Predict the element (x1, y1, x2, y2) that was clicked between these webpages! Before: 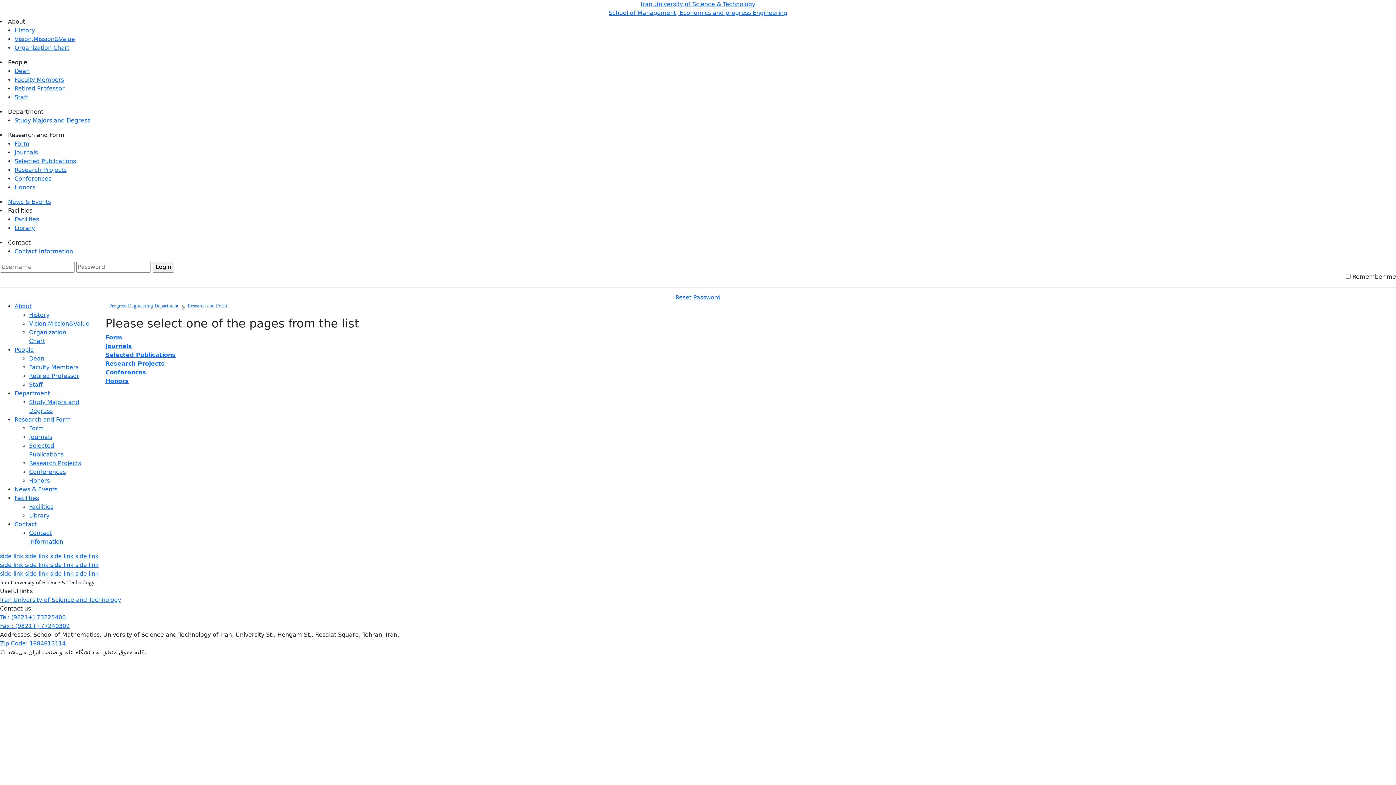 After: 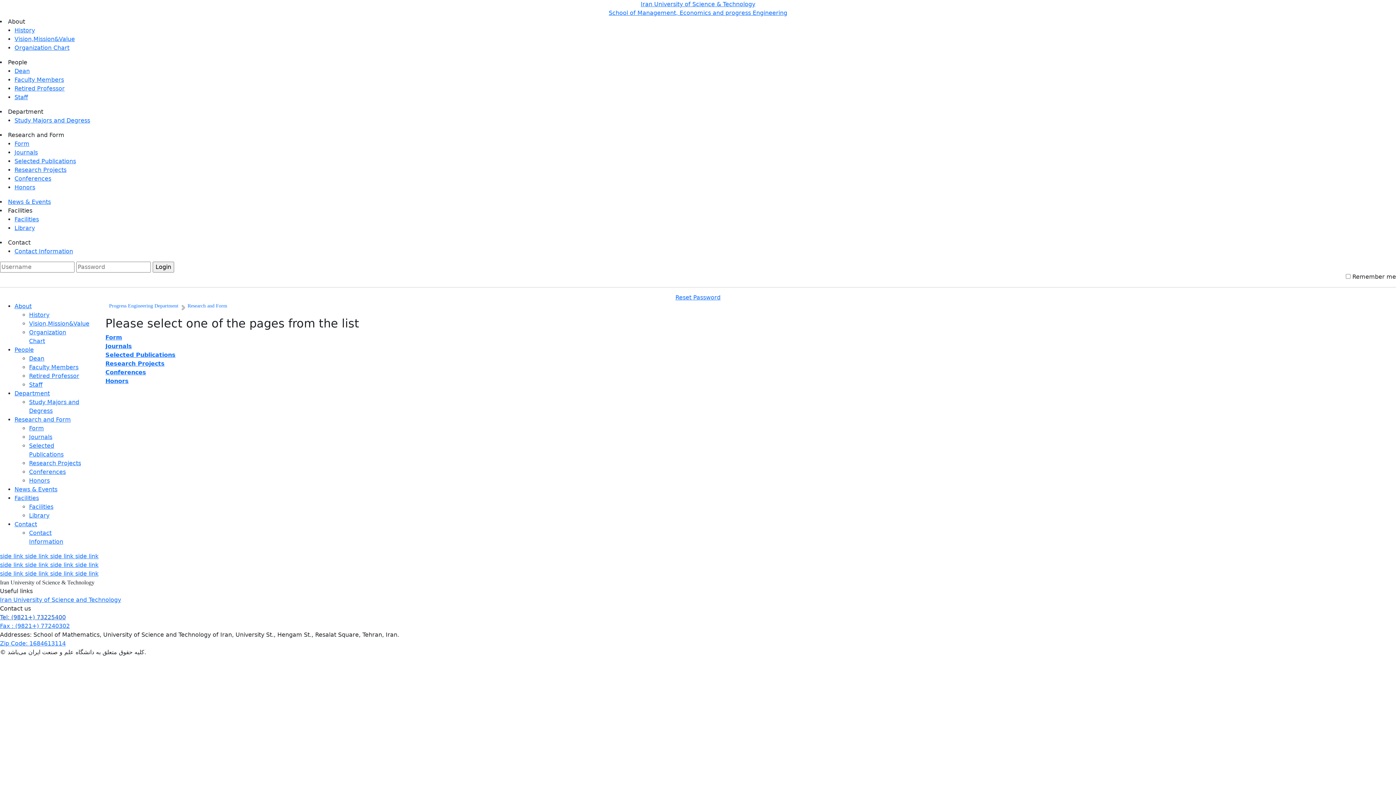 Action: bbox: (0, 614, 65, 621) label: Tel: (9821+) 73225400